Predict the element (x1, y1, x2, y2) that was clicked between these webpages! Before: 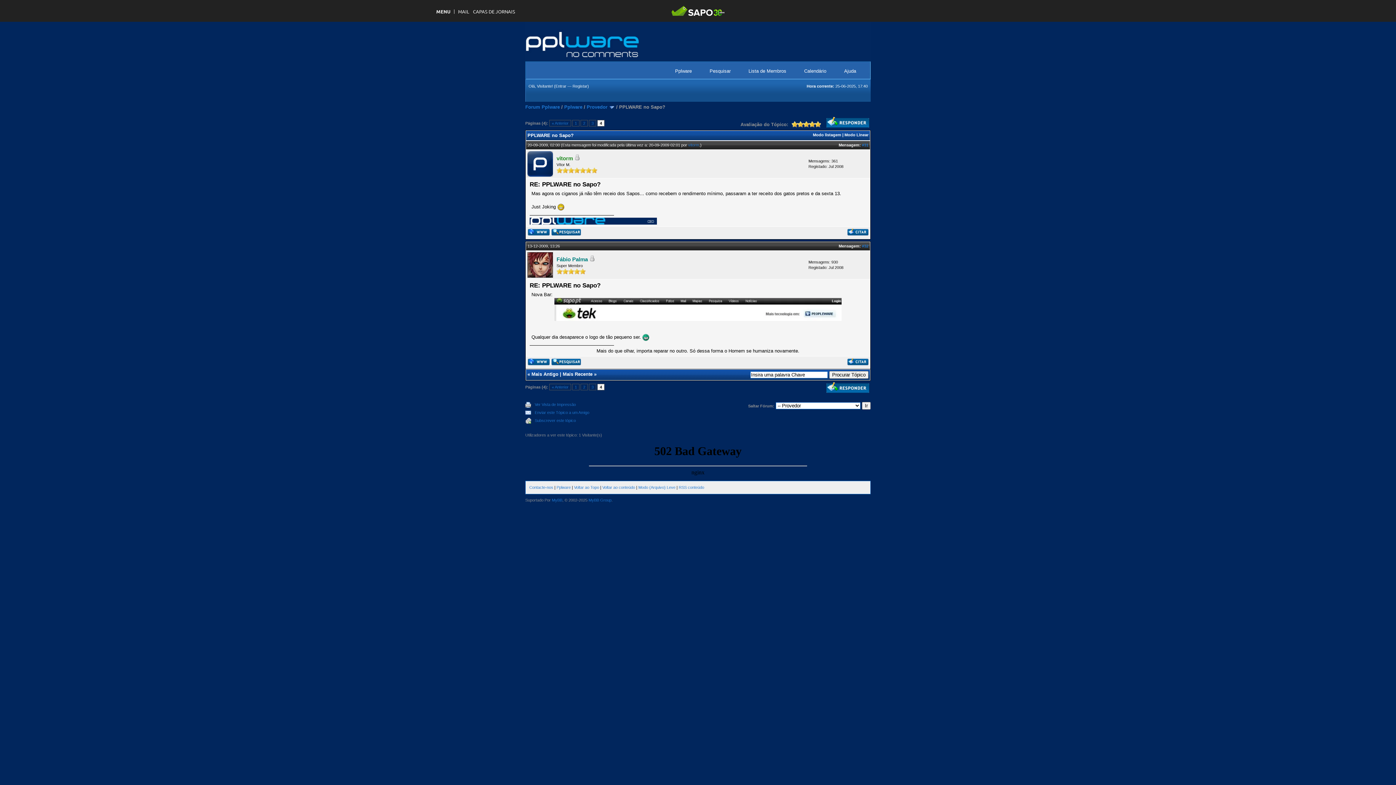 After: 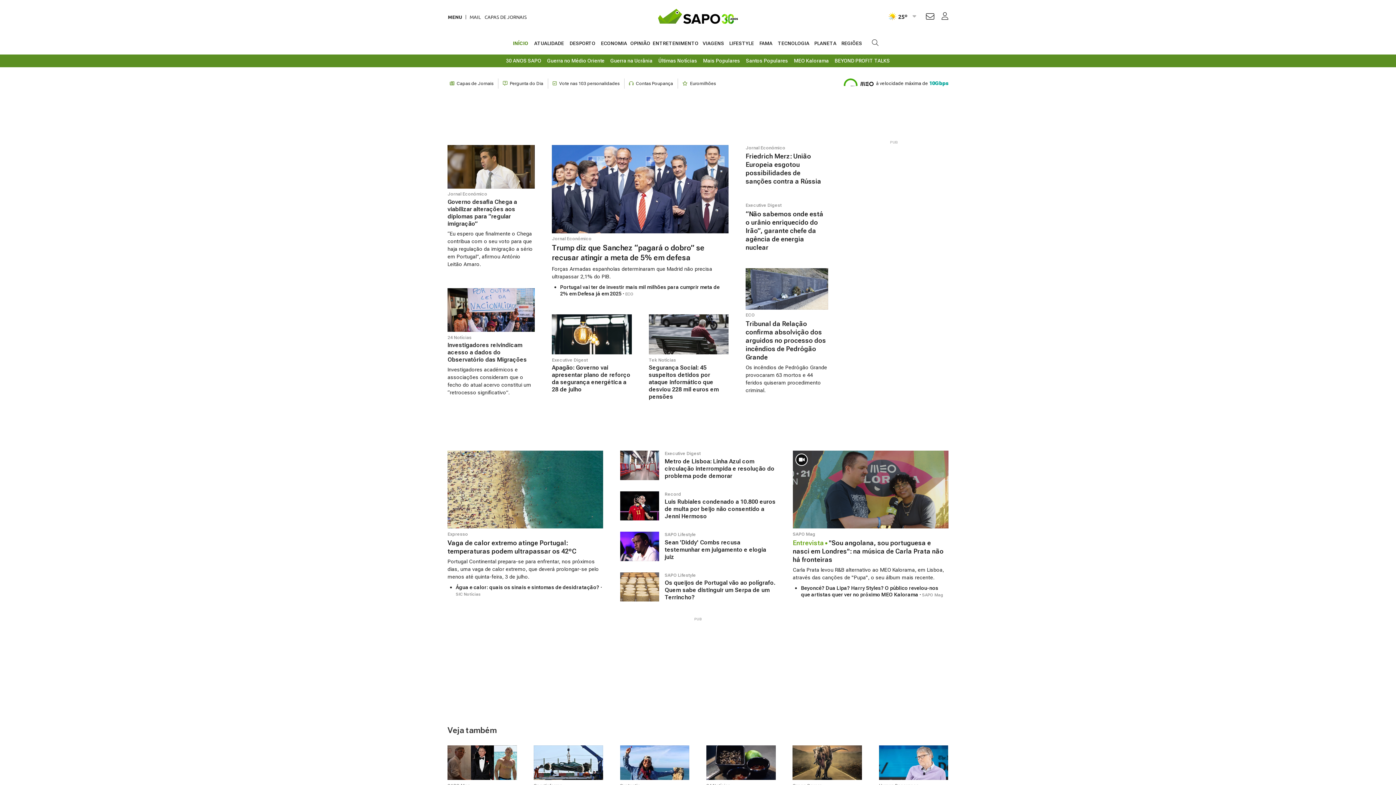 Action: bbox: (671, 0, 724, 21)